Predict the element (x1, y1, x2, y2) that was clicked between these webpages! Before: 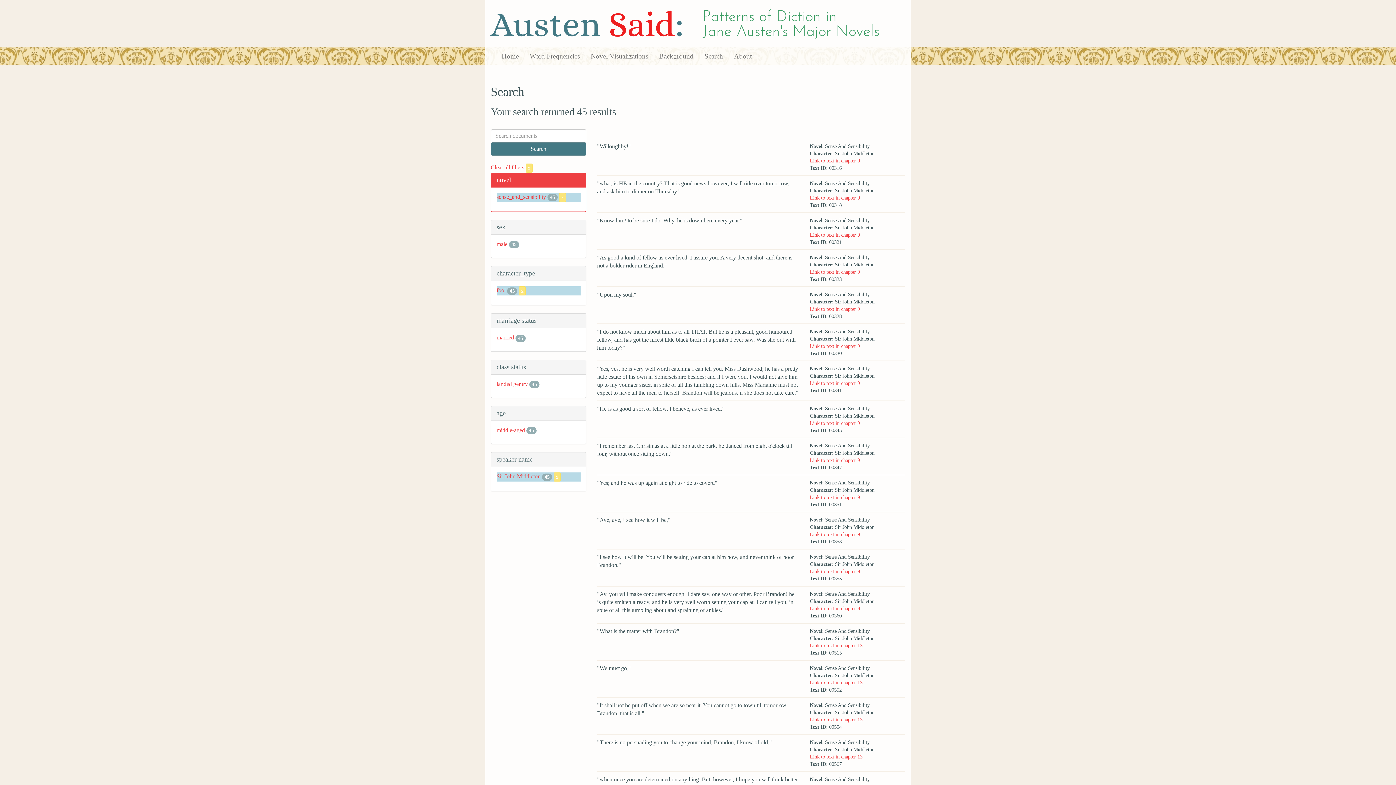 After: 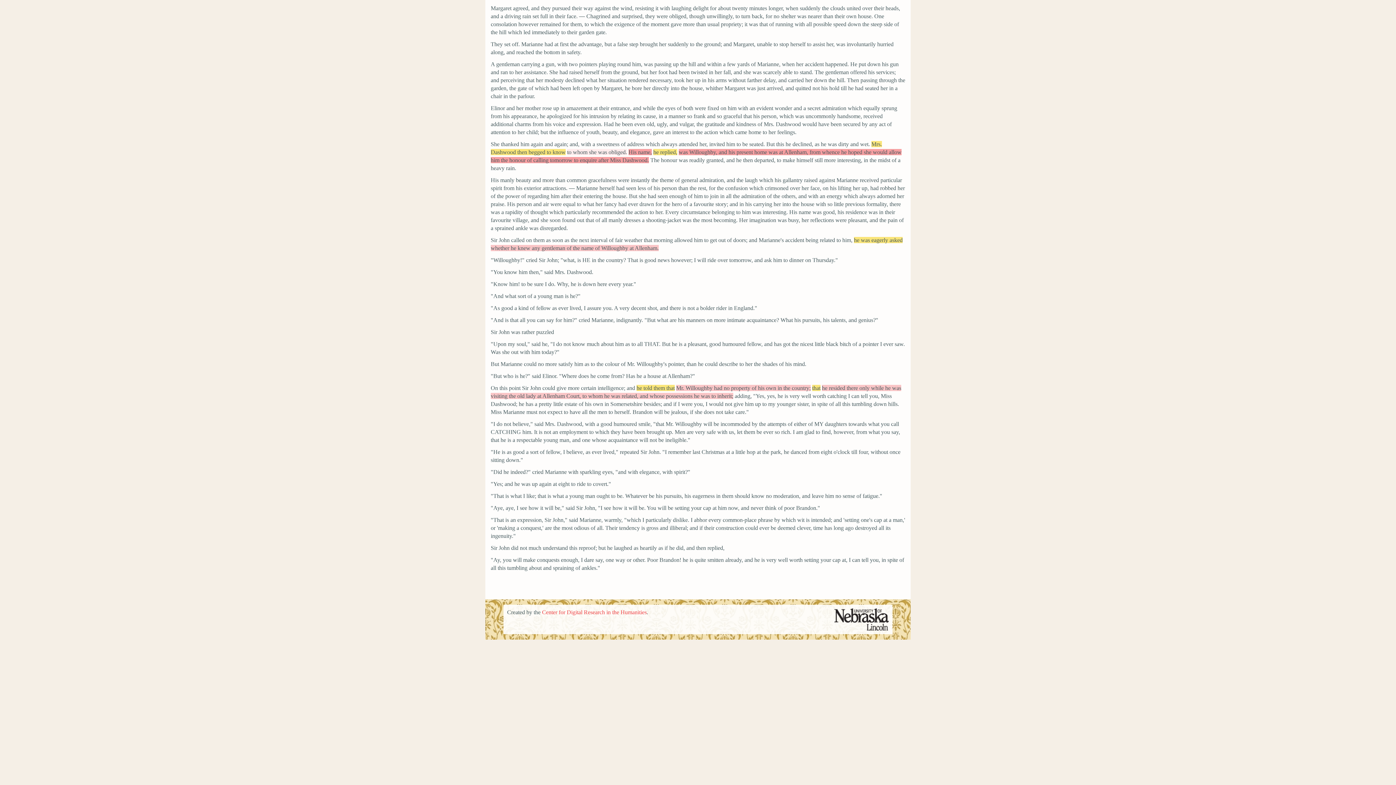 Action: bbox: (809, 380, 860, 386) label: Link to text in chapter 9